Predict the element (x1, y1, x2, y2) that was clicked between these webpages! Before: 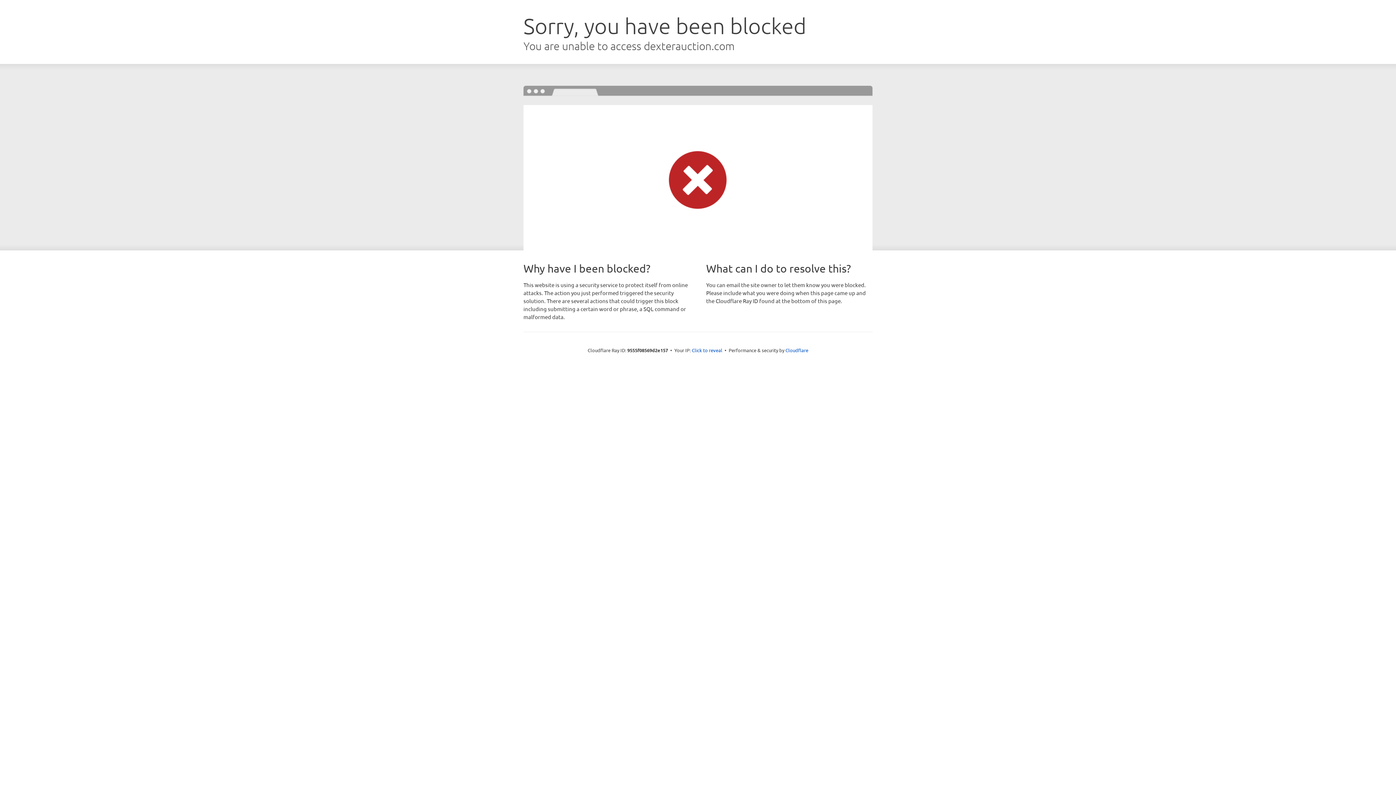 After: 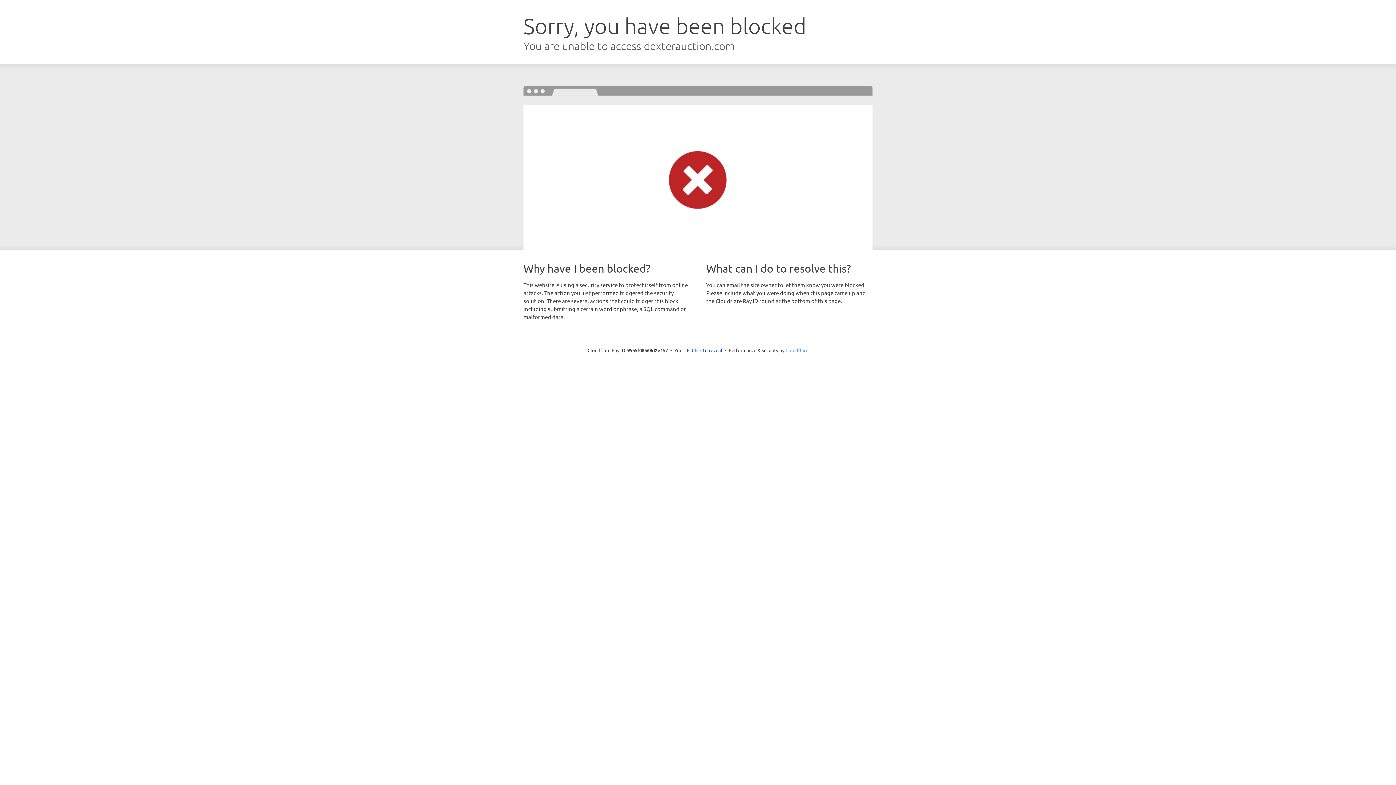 Action: label: Cloudflare bbox: (785, 347, 808, 353)